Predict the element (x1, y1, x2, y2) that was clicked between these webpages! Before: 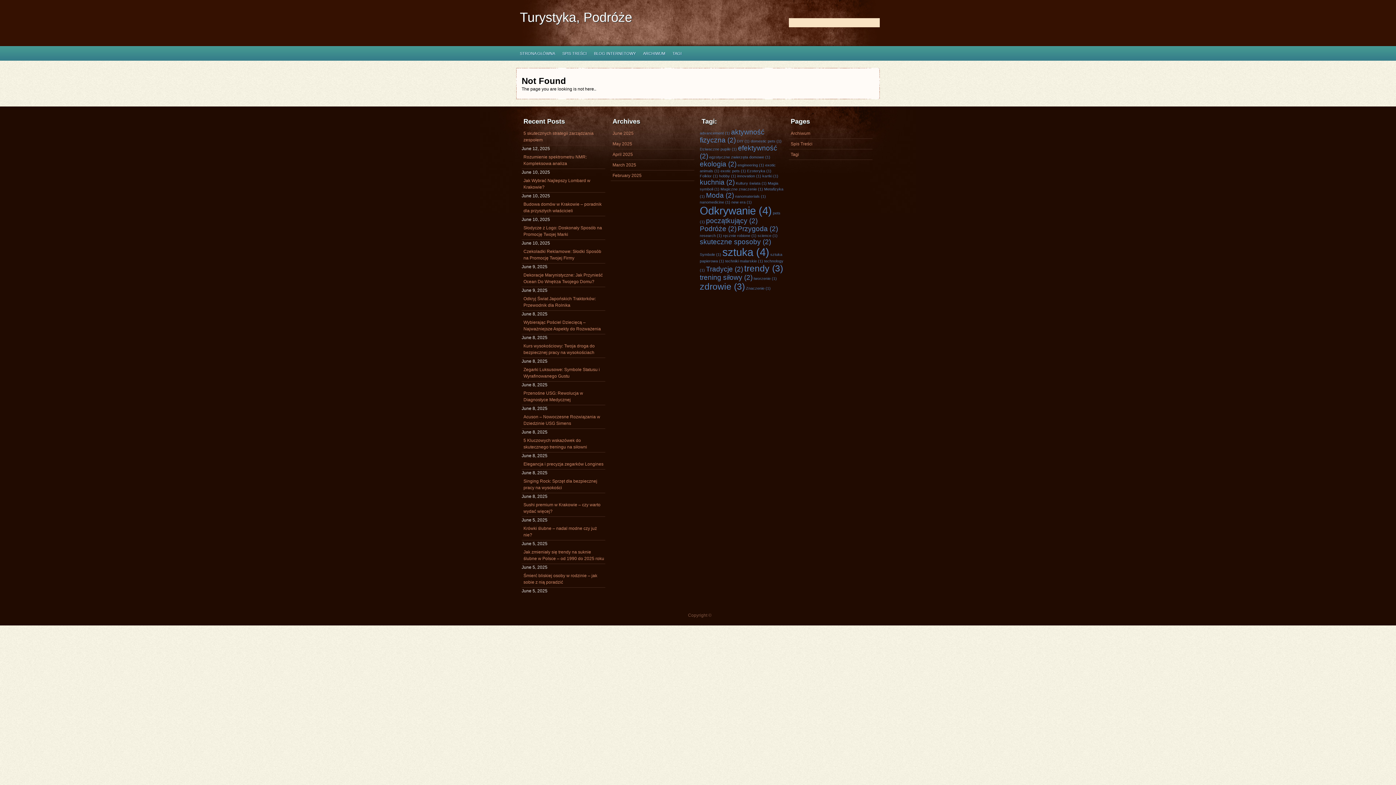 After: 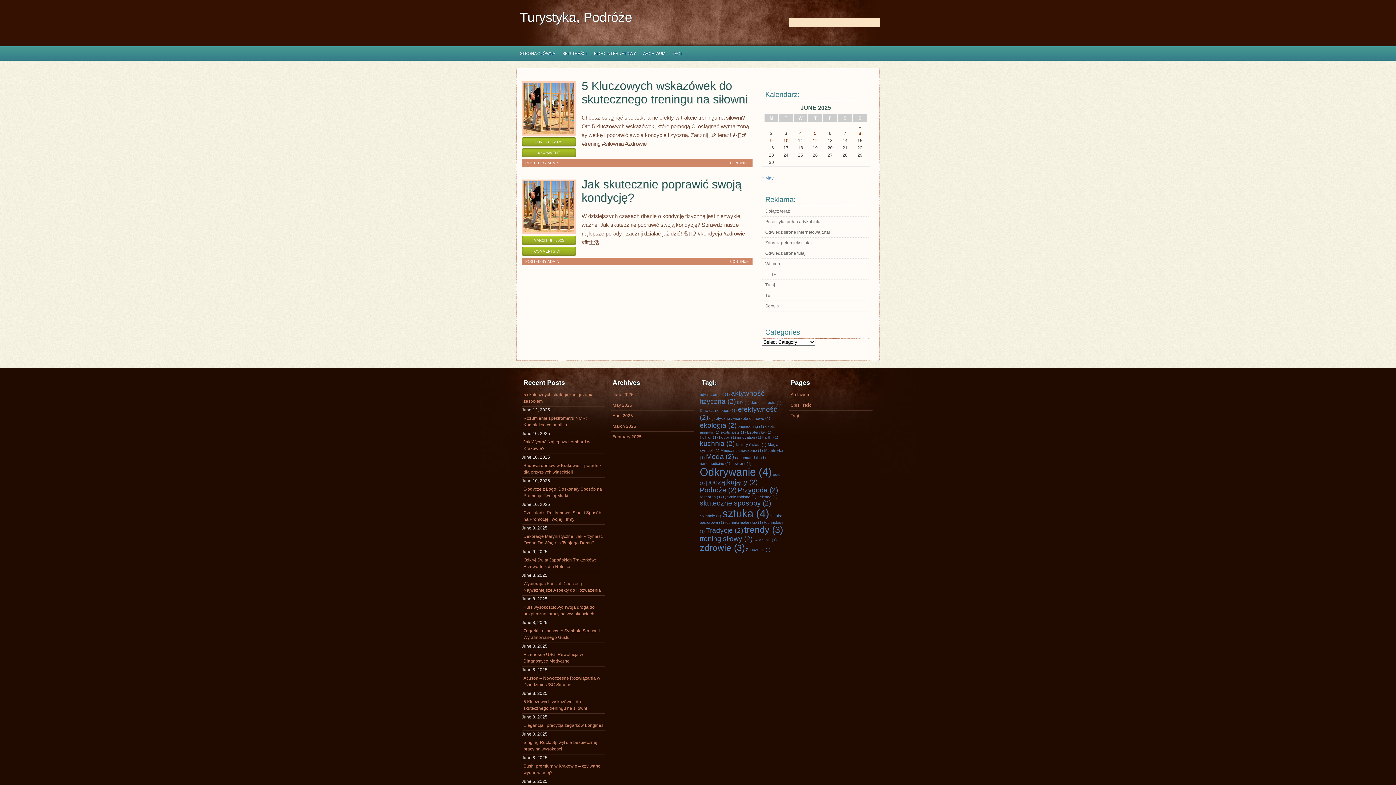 Action: label: trening siłowy (2 items) bbox: (700, 273, 752, 281)